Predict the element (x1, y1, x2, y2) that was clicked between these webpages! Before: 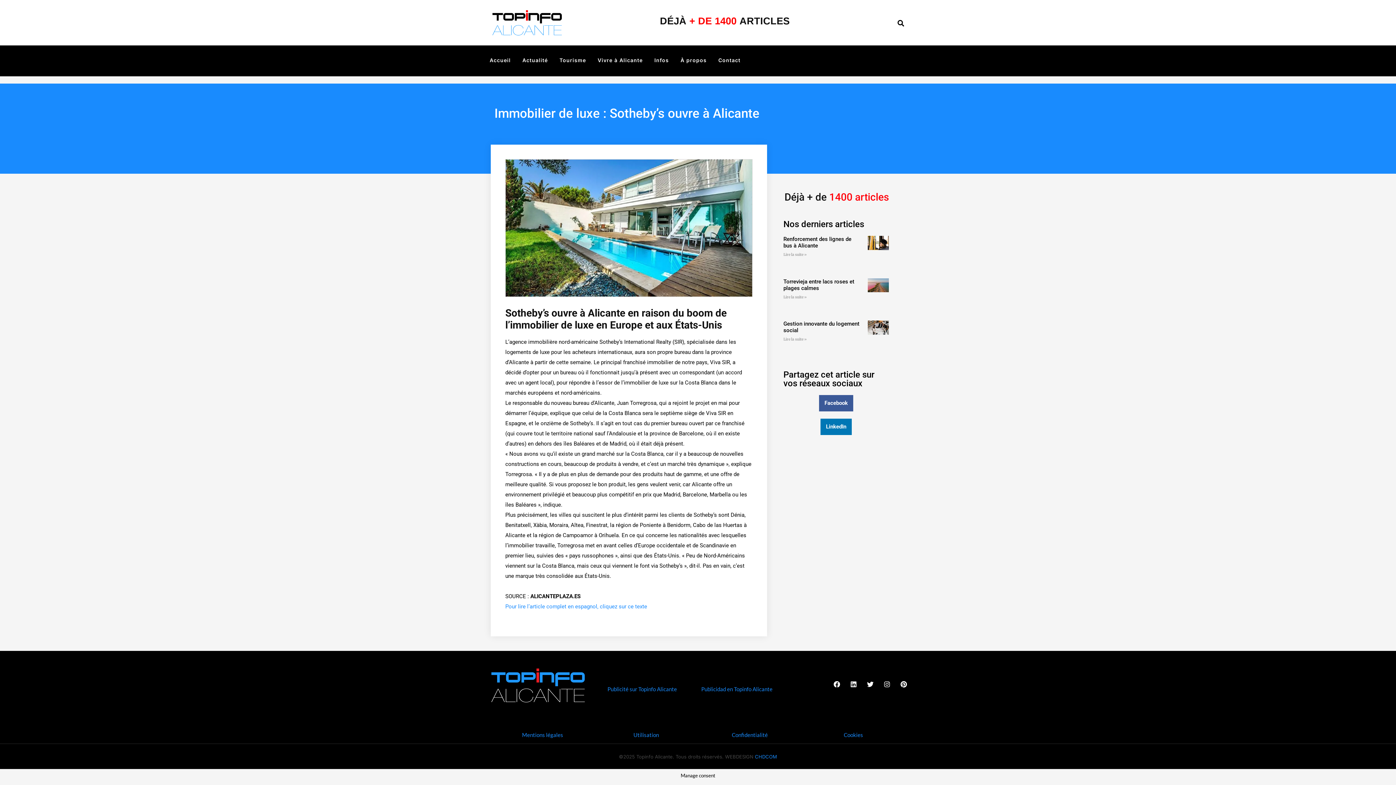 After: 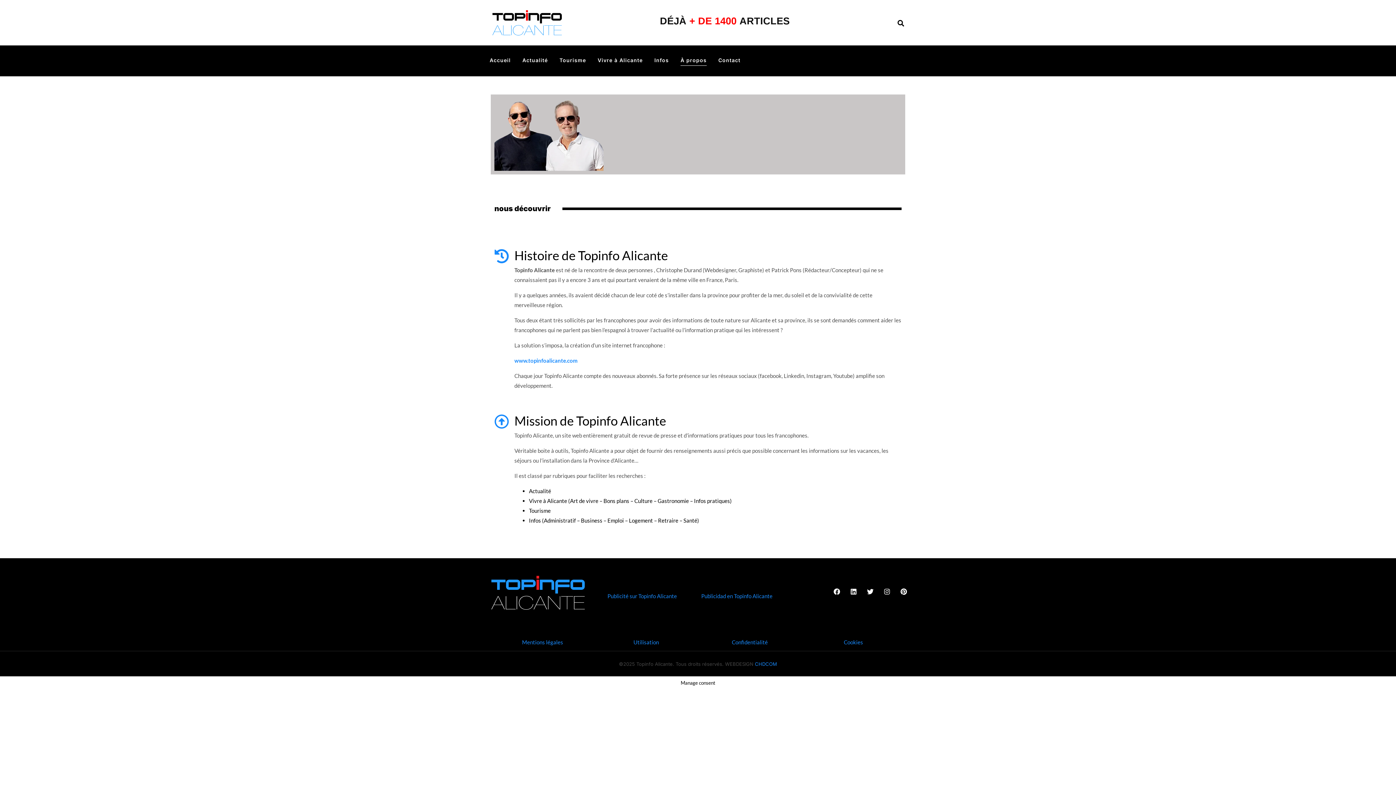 Action: label: À propos bbox: (680, 55, 706, 65)